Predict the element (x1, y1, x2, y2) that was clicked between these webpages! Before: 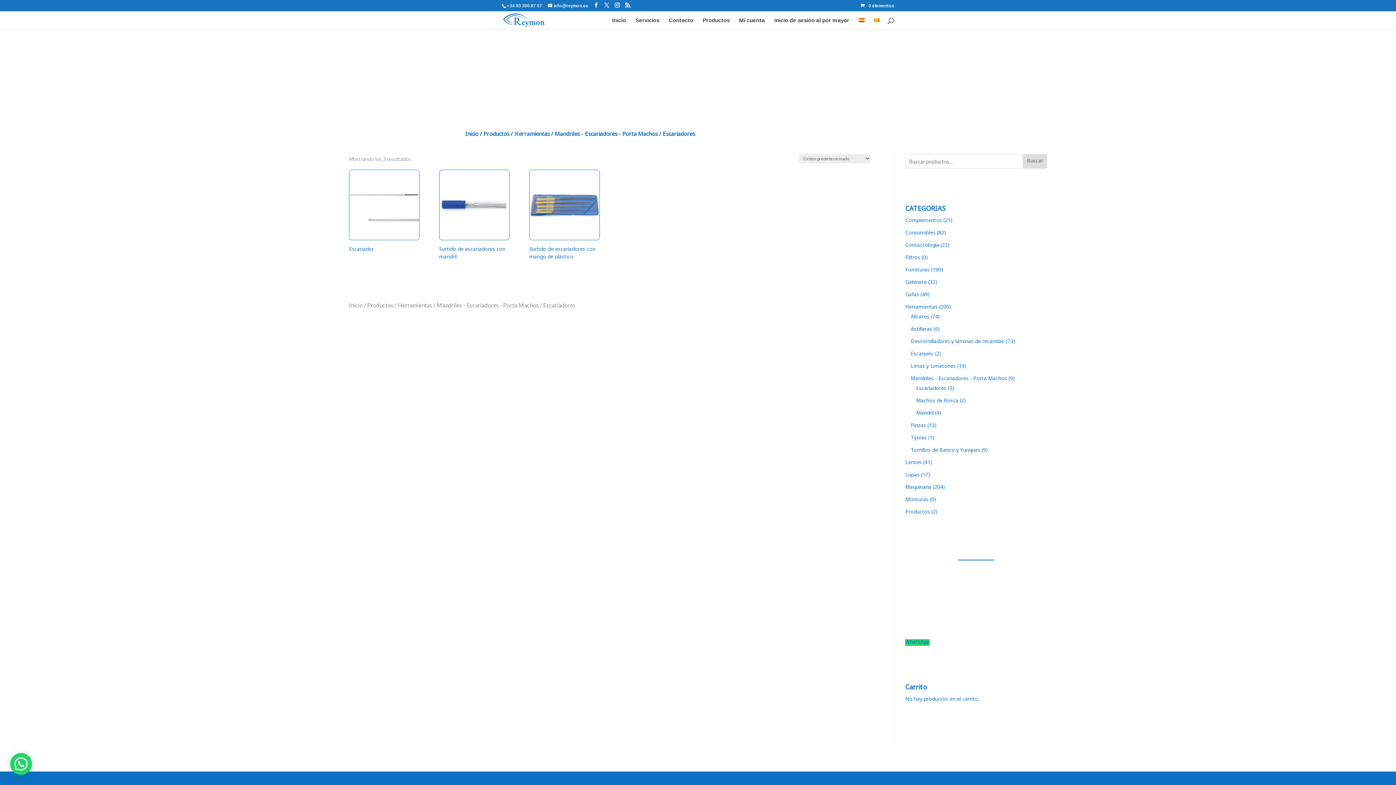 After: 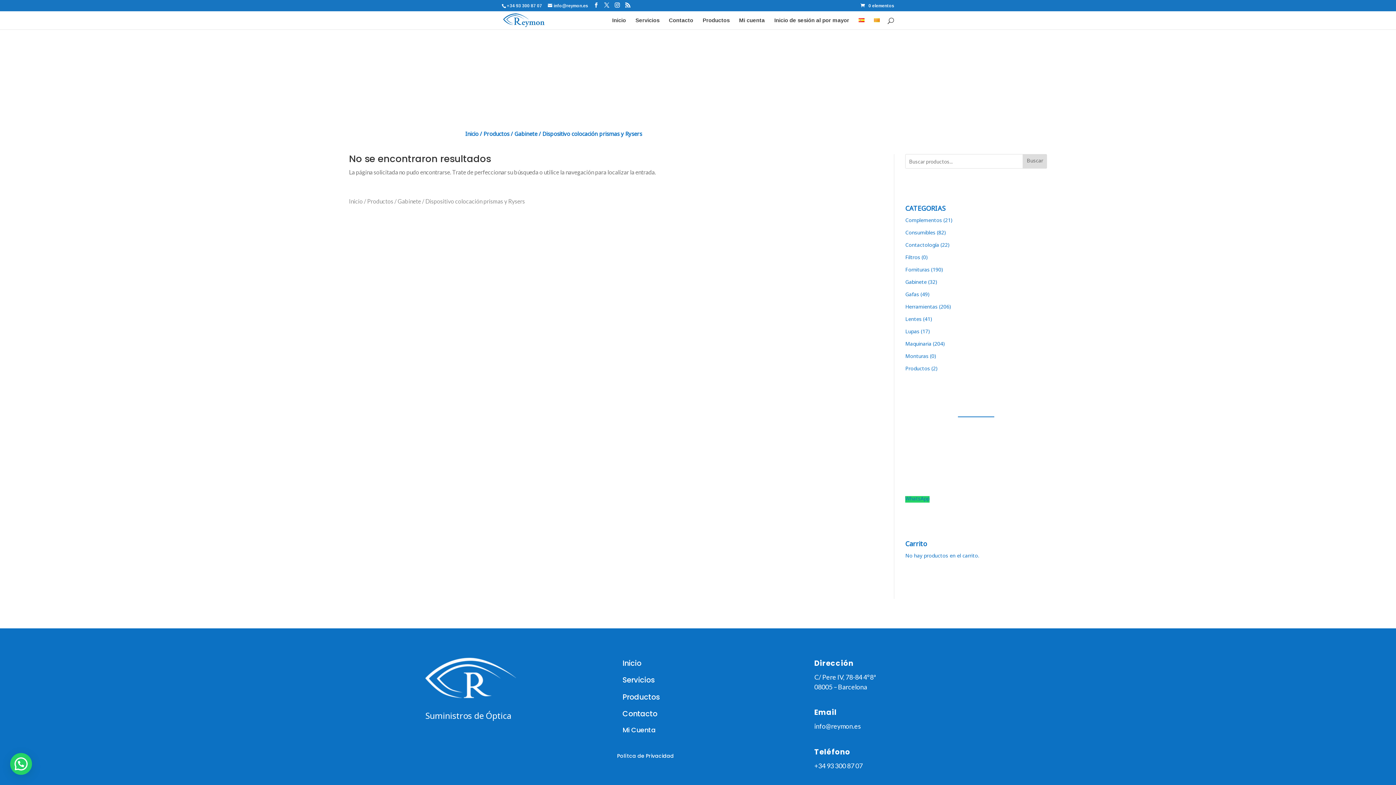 Action: label: Monturas bbox: (905, 496, 928, 503)